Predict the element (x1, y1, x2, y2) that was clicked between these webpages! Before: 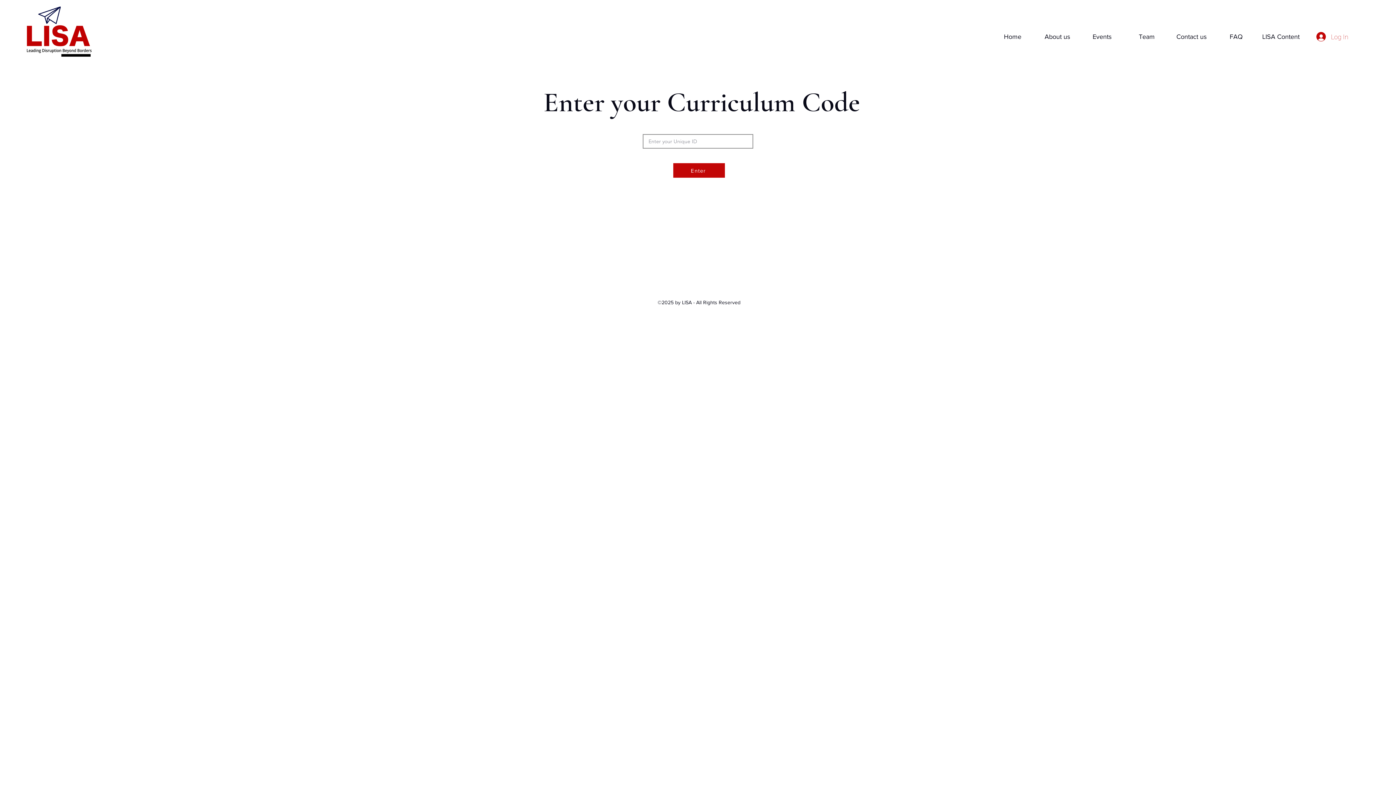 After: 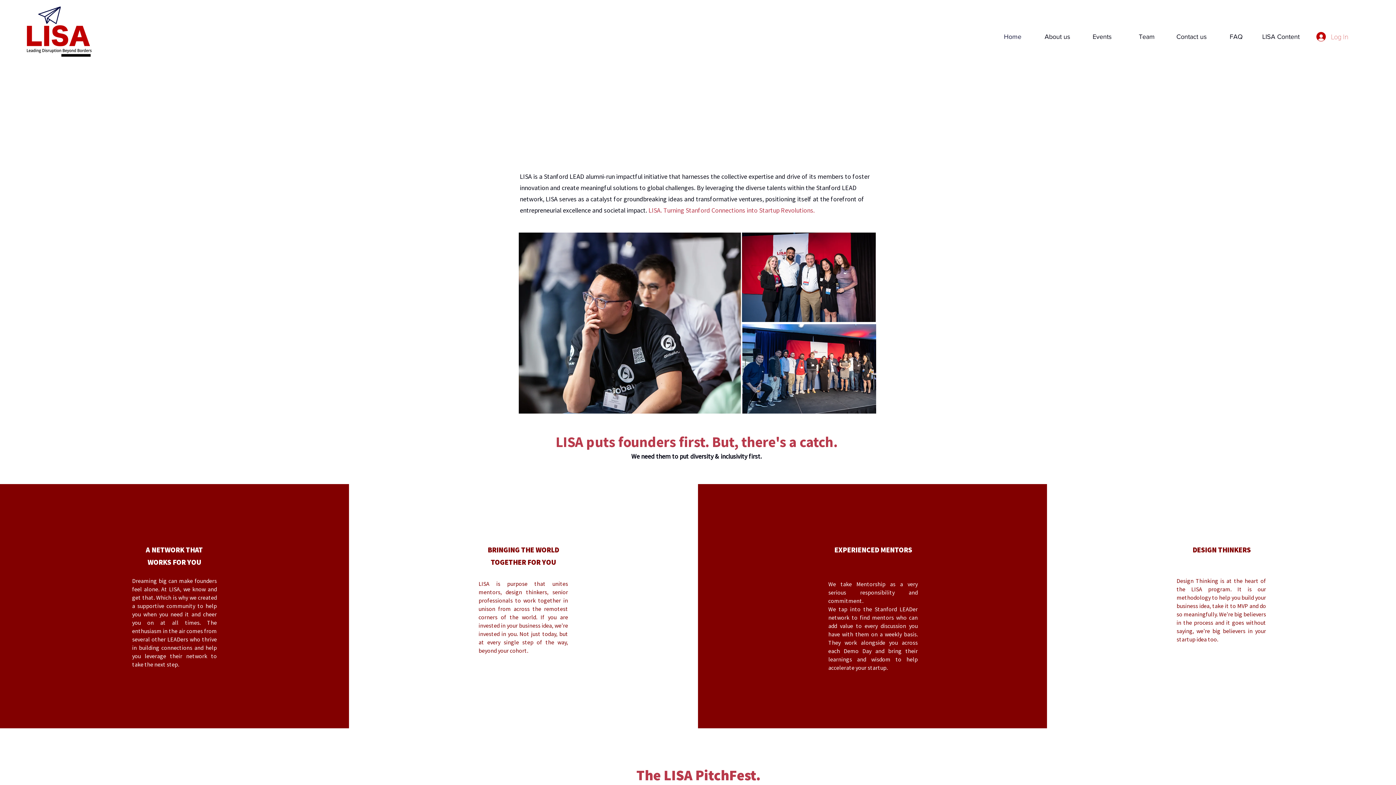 Action: label: Home bbox: (990, 29, 1035, 44)